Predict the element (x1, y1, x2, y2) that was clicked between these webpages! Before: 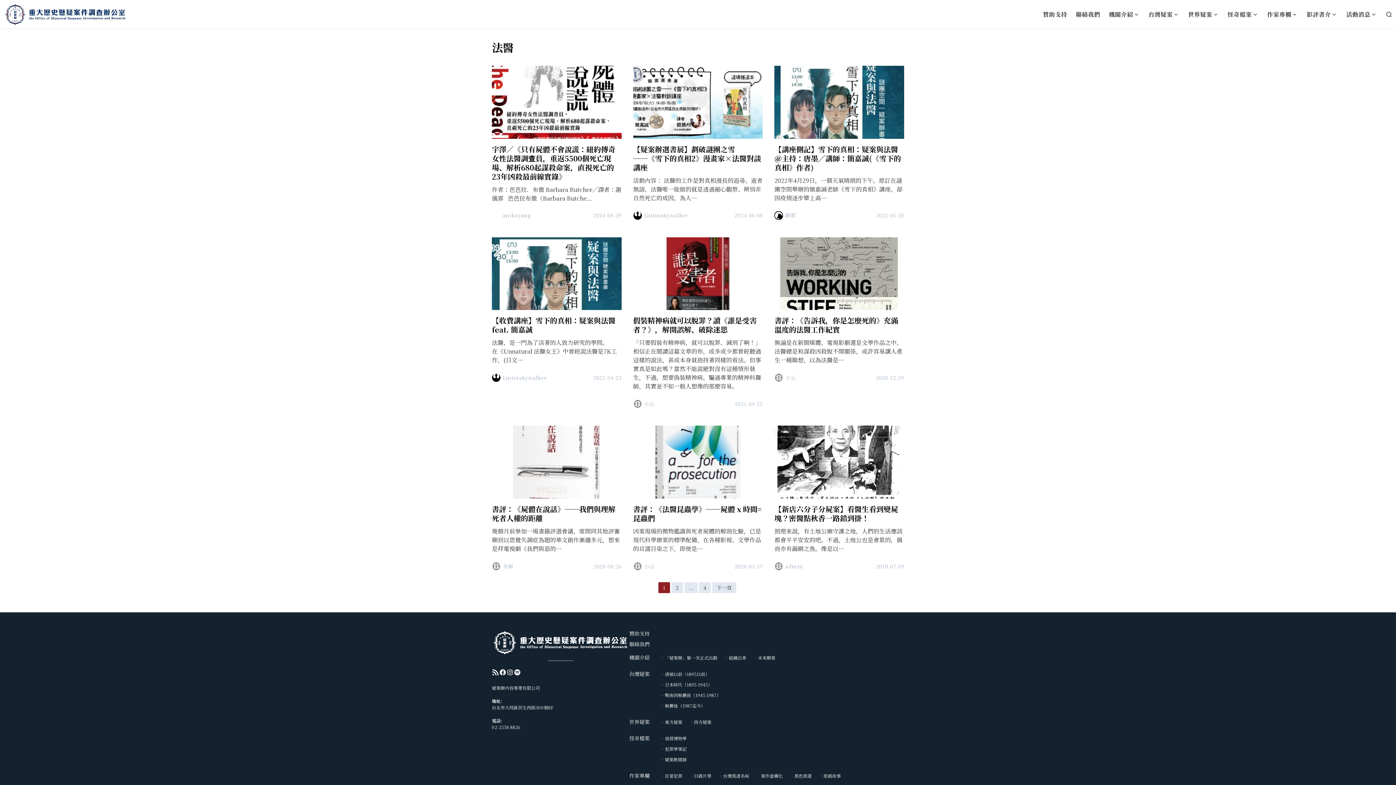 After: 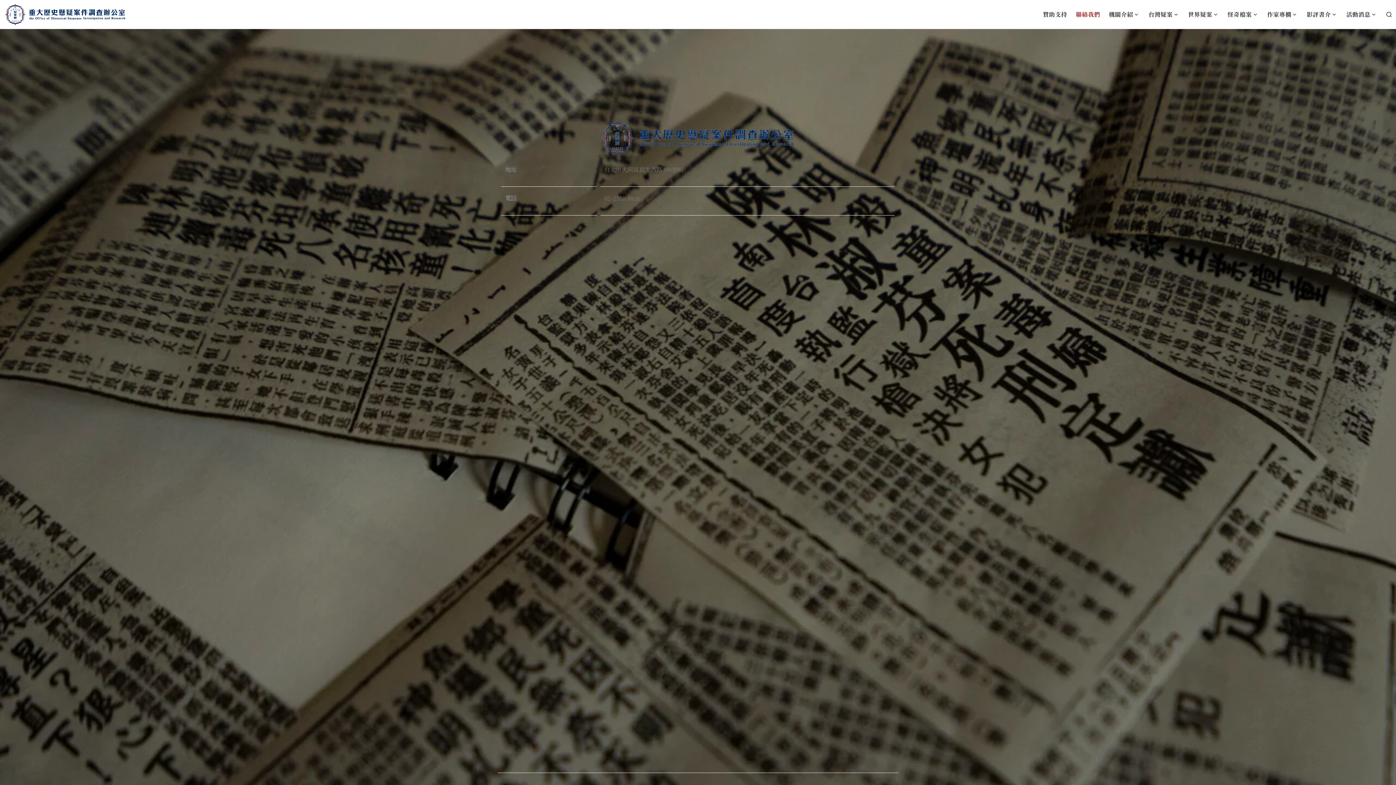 Action: label: 聯絡我們 bbox: (1071, 5, 1104, 23)